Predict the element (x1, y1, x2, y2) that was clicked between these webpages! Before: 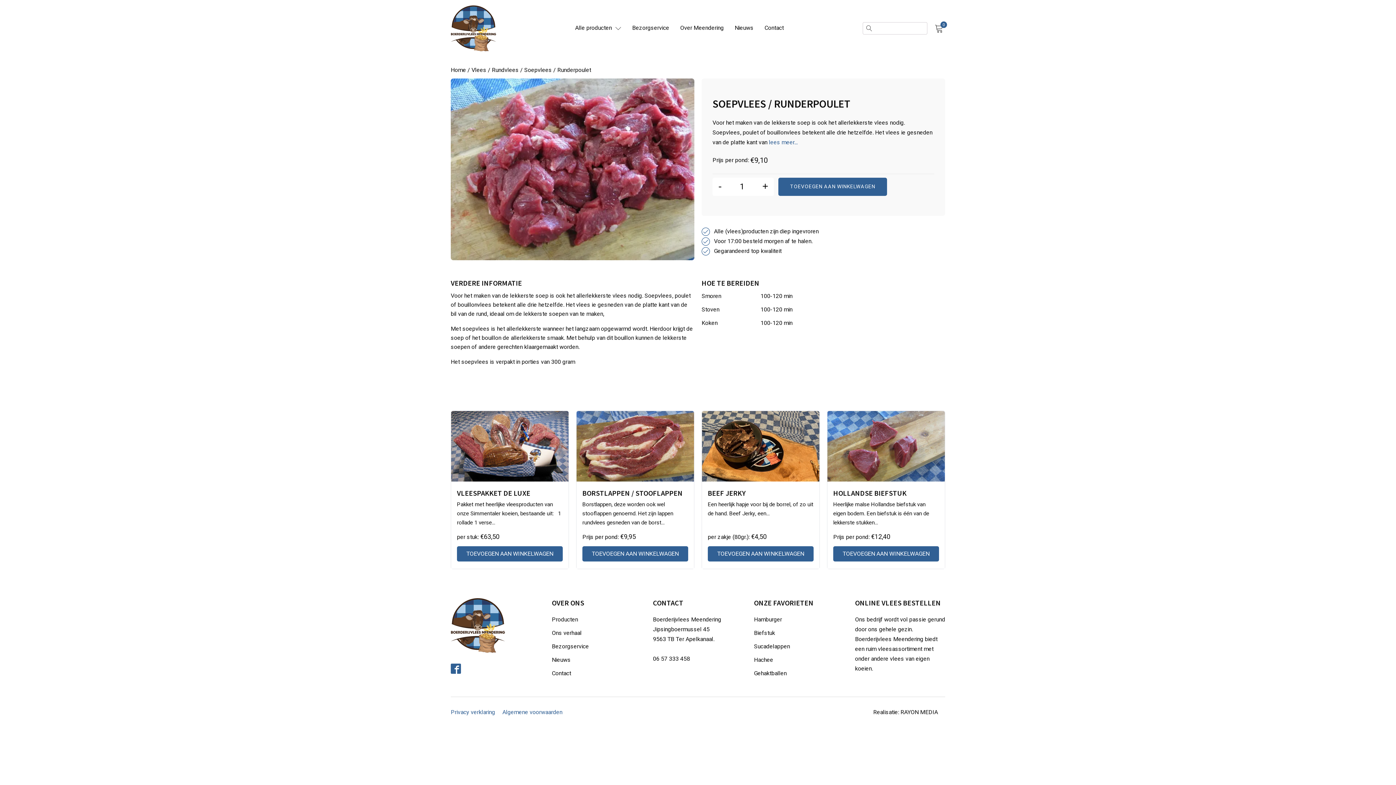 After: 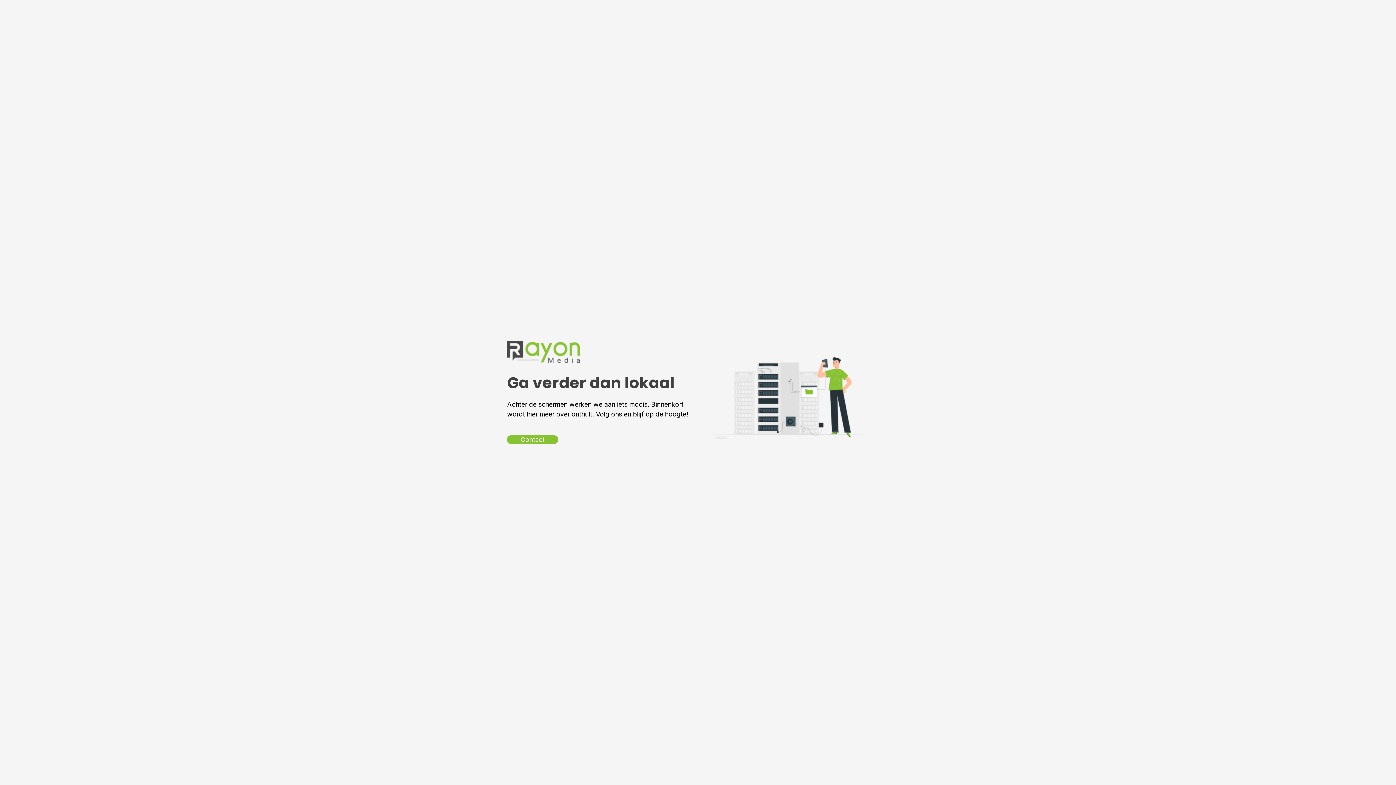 Action: label: Realisatie: RAYON MEDIA bbox: (873, 708, 938, 717)